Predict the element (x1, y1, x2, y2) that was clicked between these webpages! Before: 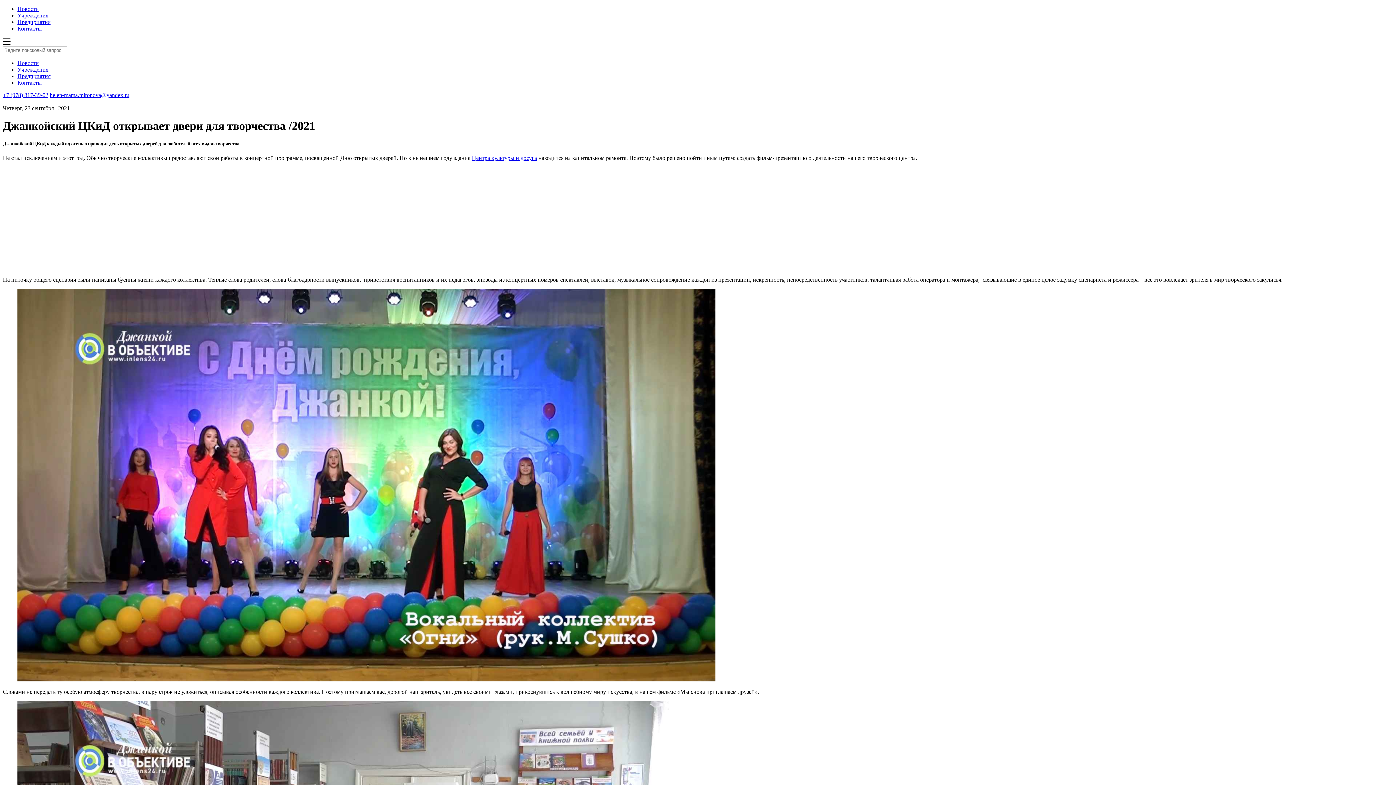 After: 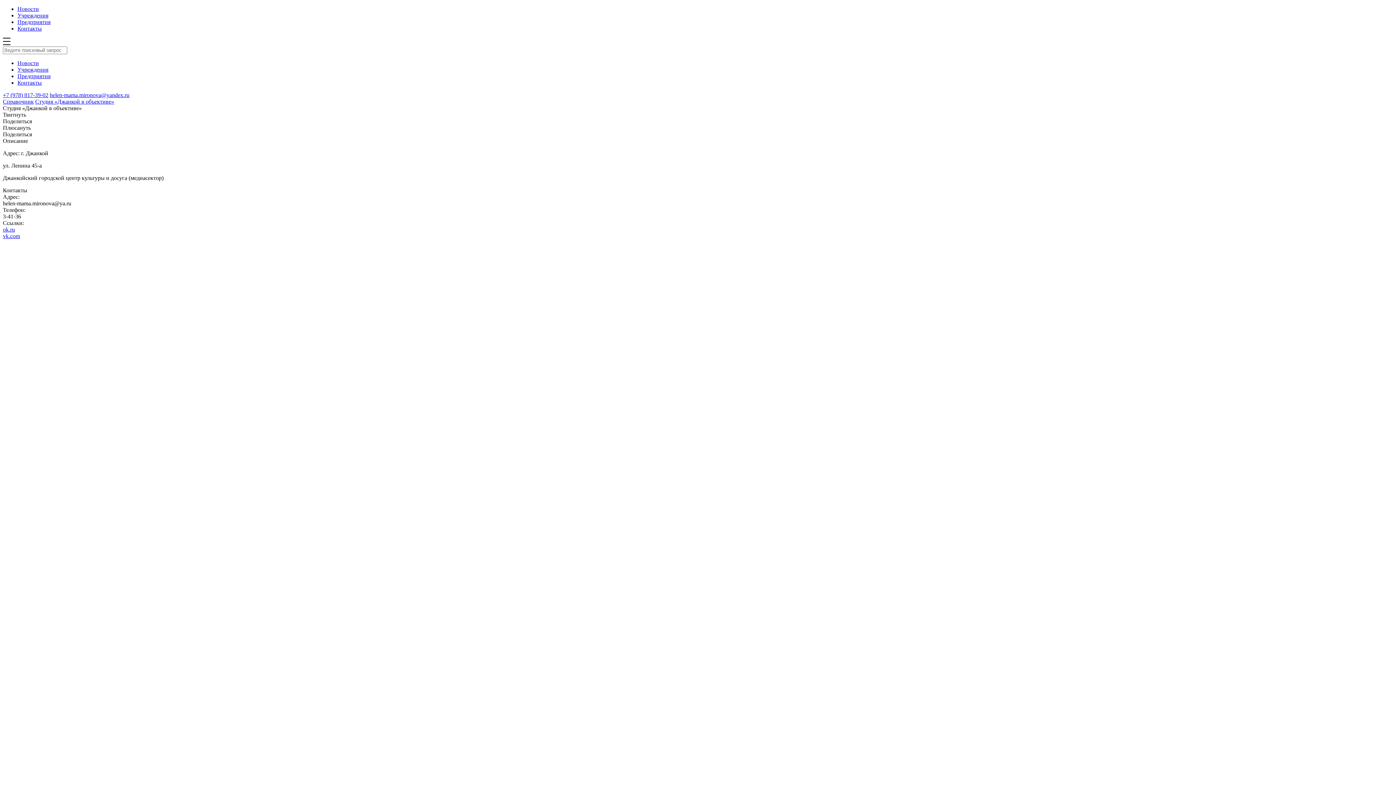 Action: bbox: (17, 79, 41, 85) label: Контакты